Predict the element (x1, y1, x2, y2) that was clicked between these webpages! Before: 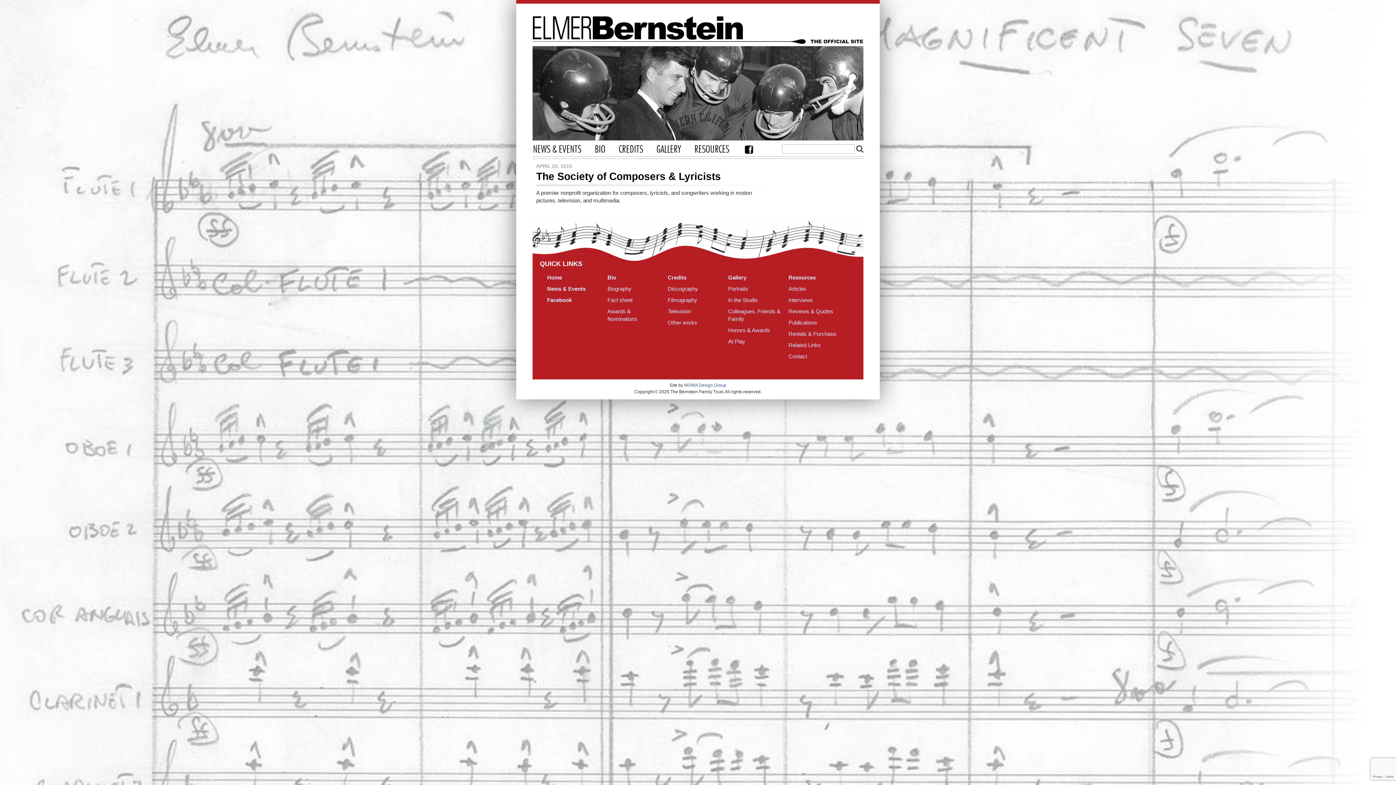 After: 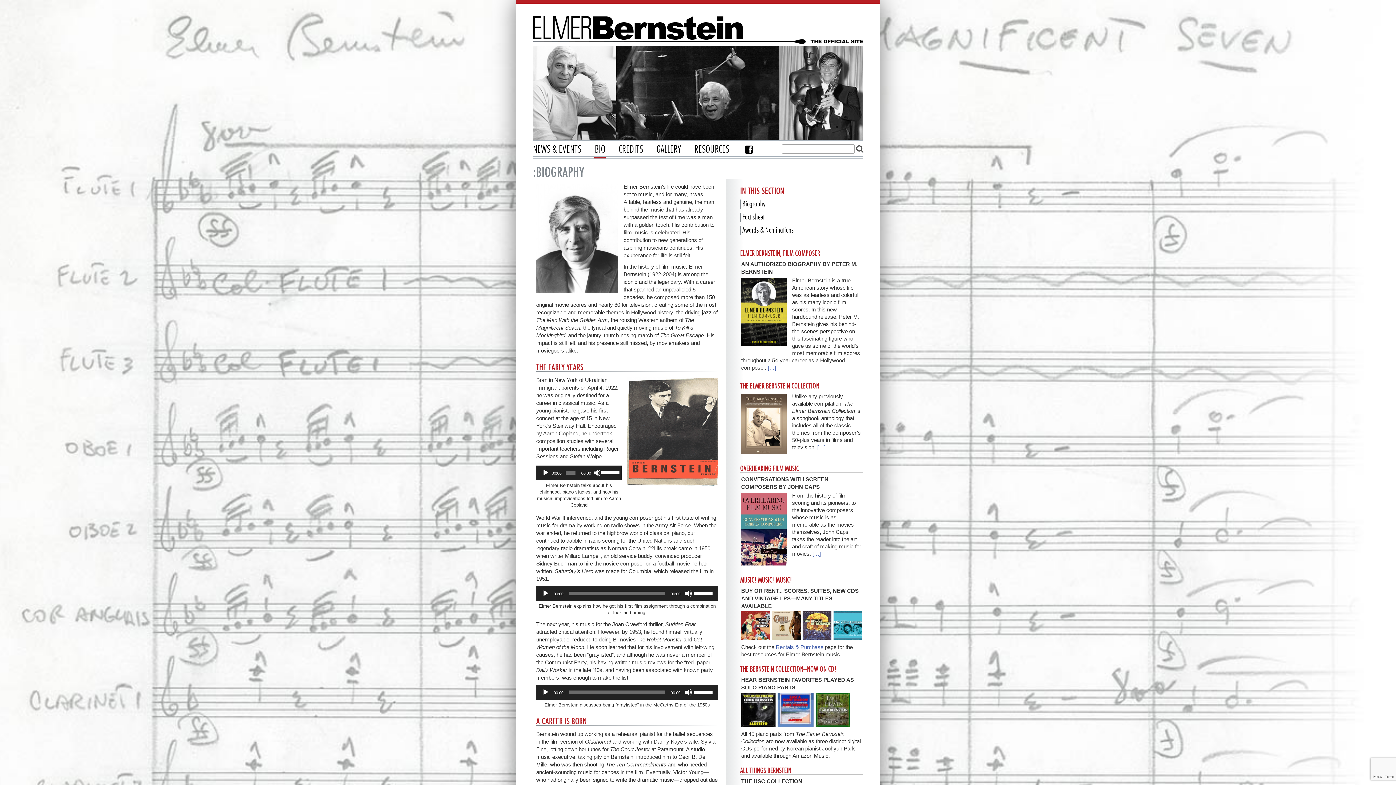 Action: label: Biography bbox: (607, 285, 631, 291)